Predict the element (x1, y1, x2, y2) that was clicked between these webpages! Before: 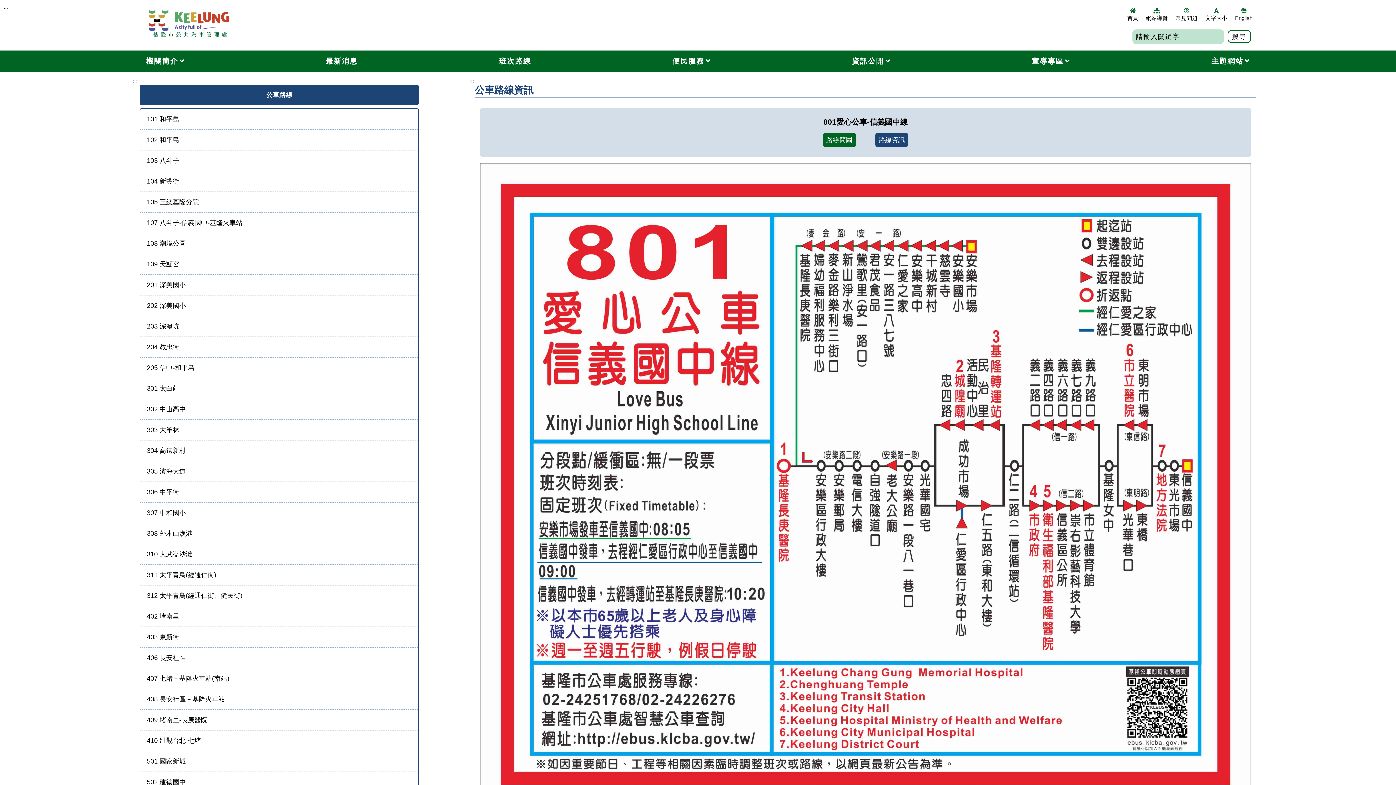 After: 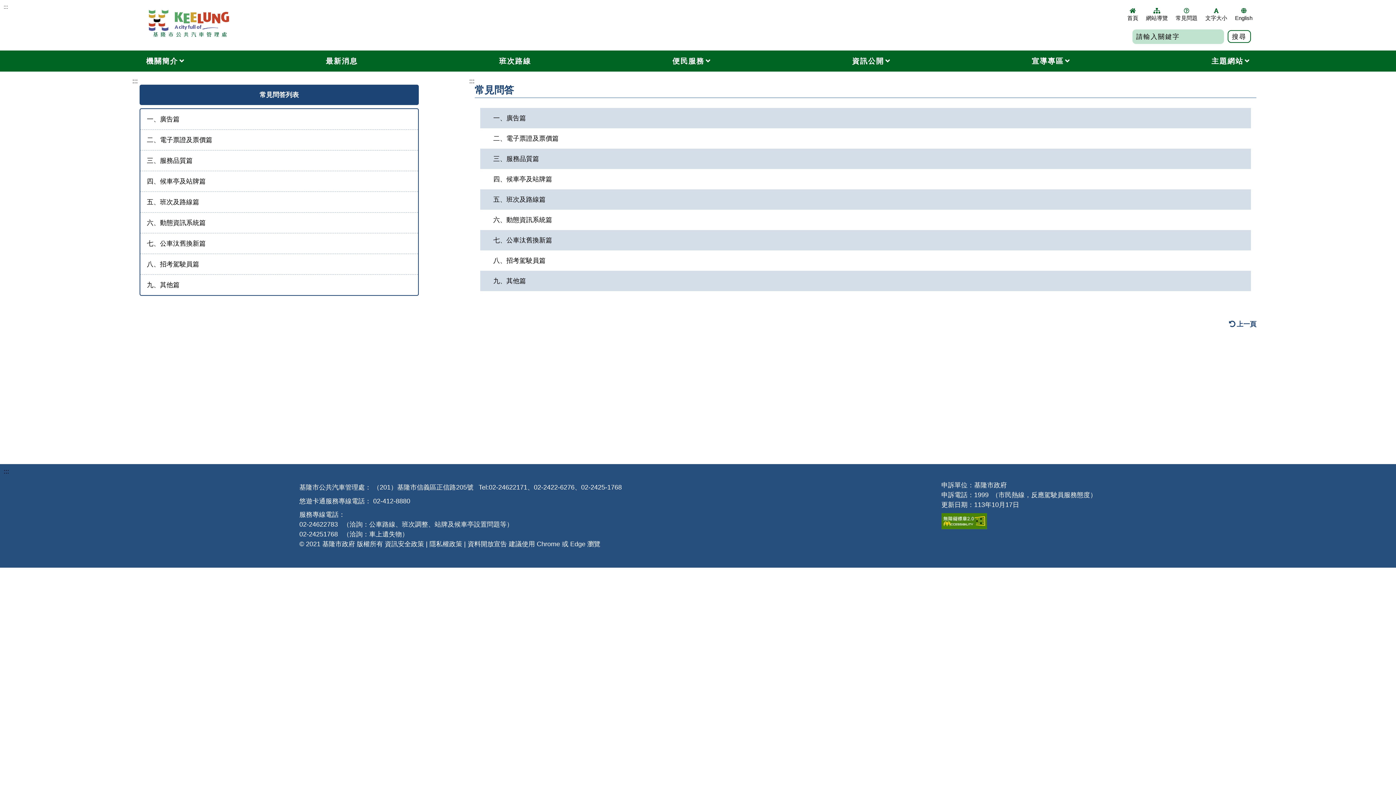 Action: label: 常見問題 bbox: (1172, 6, 1201, 23)